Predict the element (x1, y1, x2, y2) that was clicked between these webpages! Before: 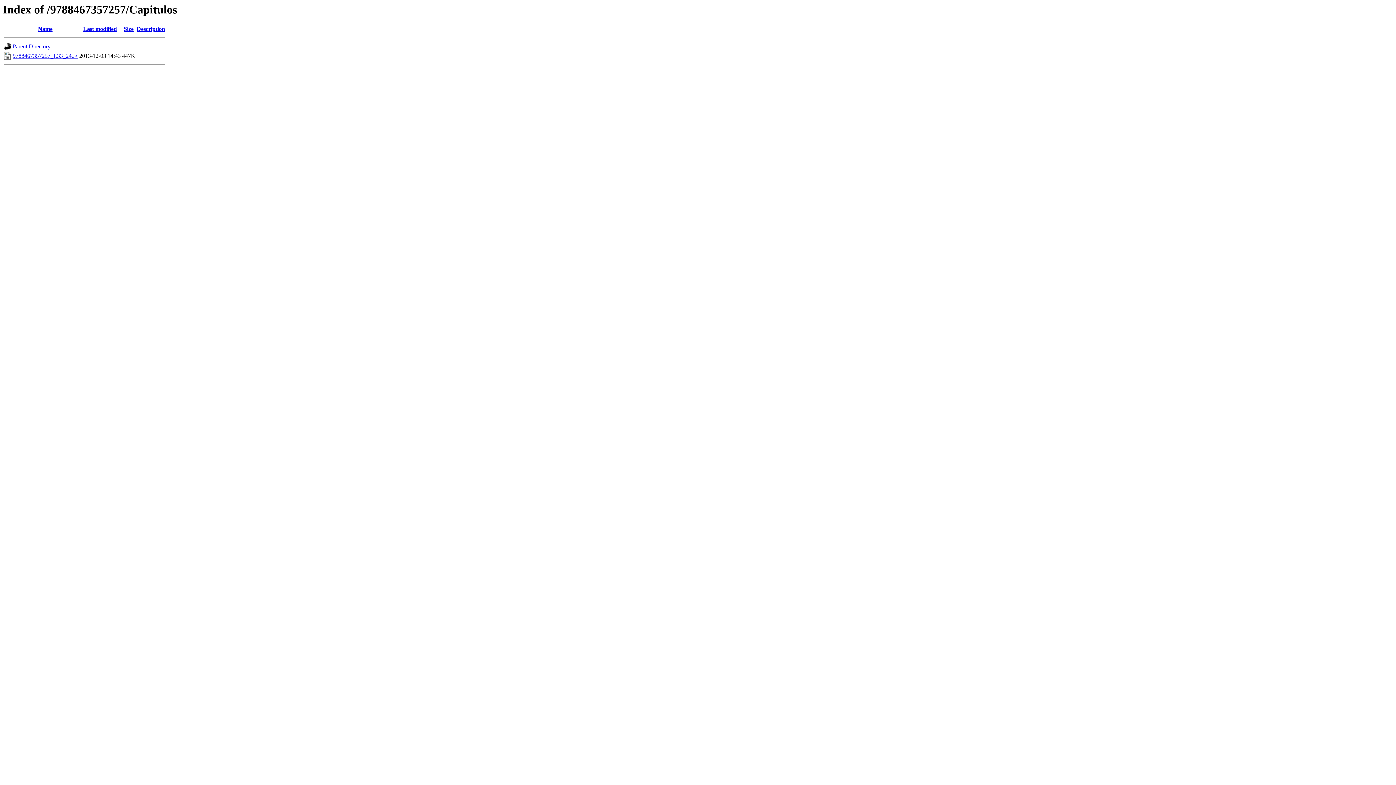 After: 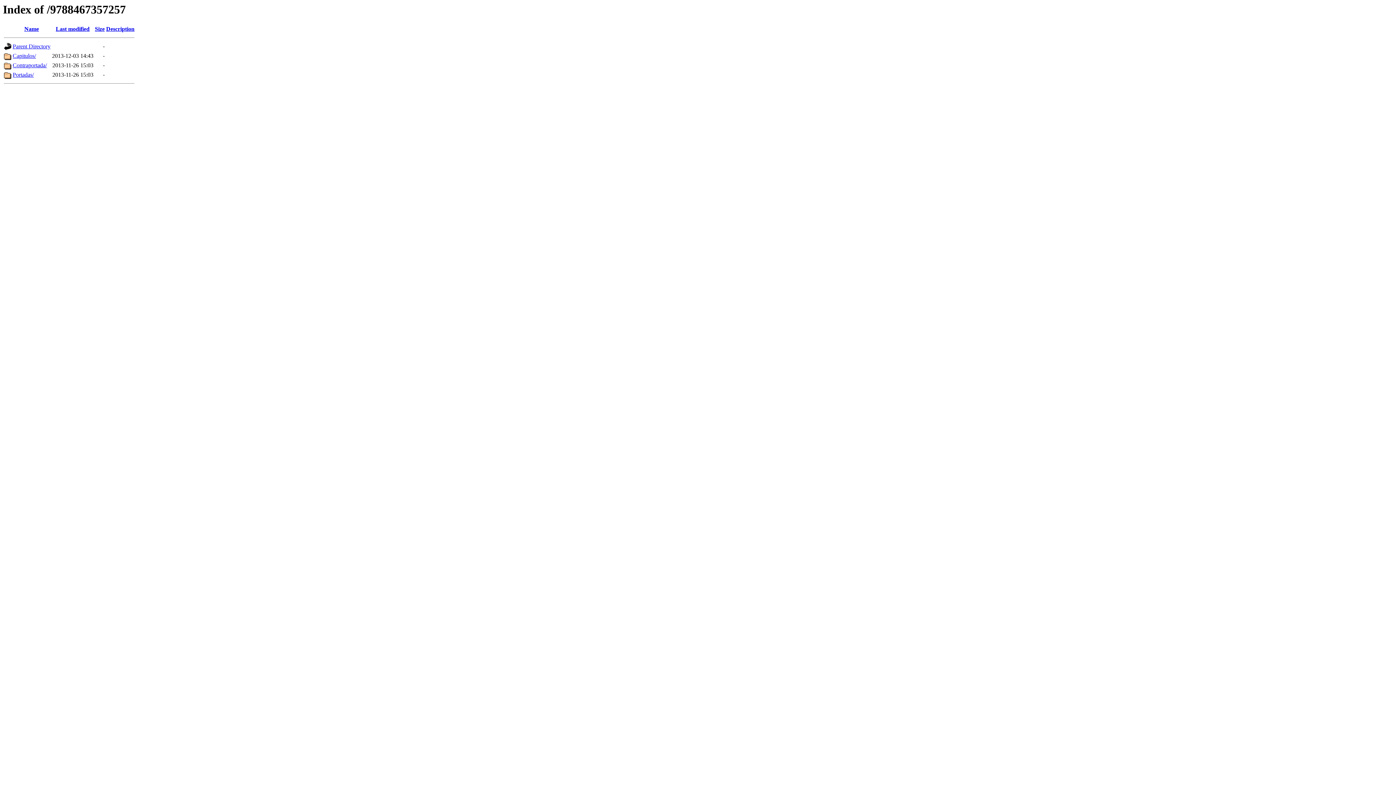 Action: label: Parent Directory bbox: (12, 43, 50, 49)